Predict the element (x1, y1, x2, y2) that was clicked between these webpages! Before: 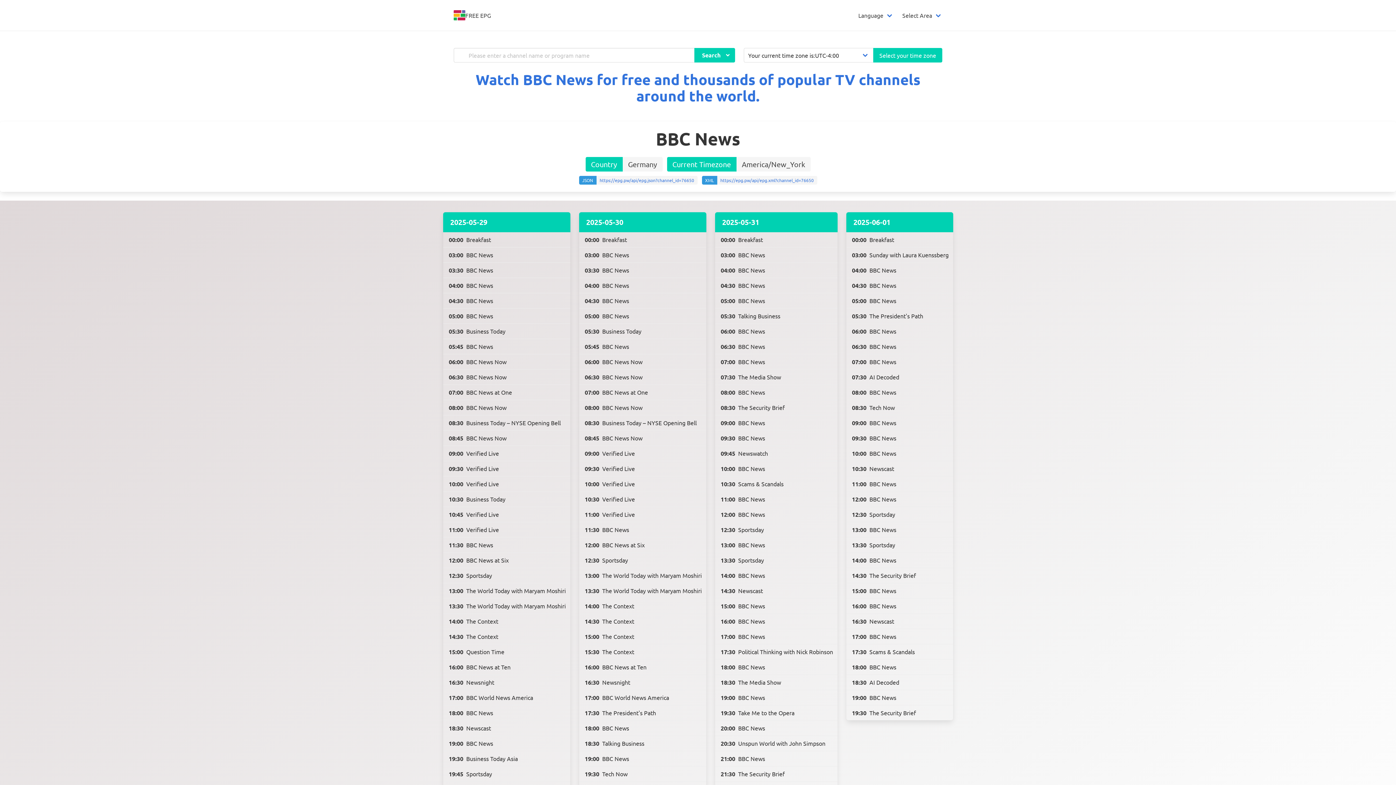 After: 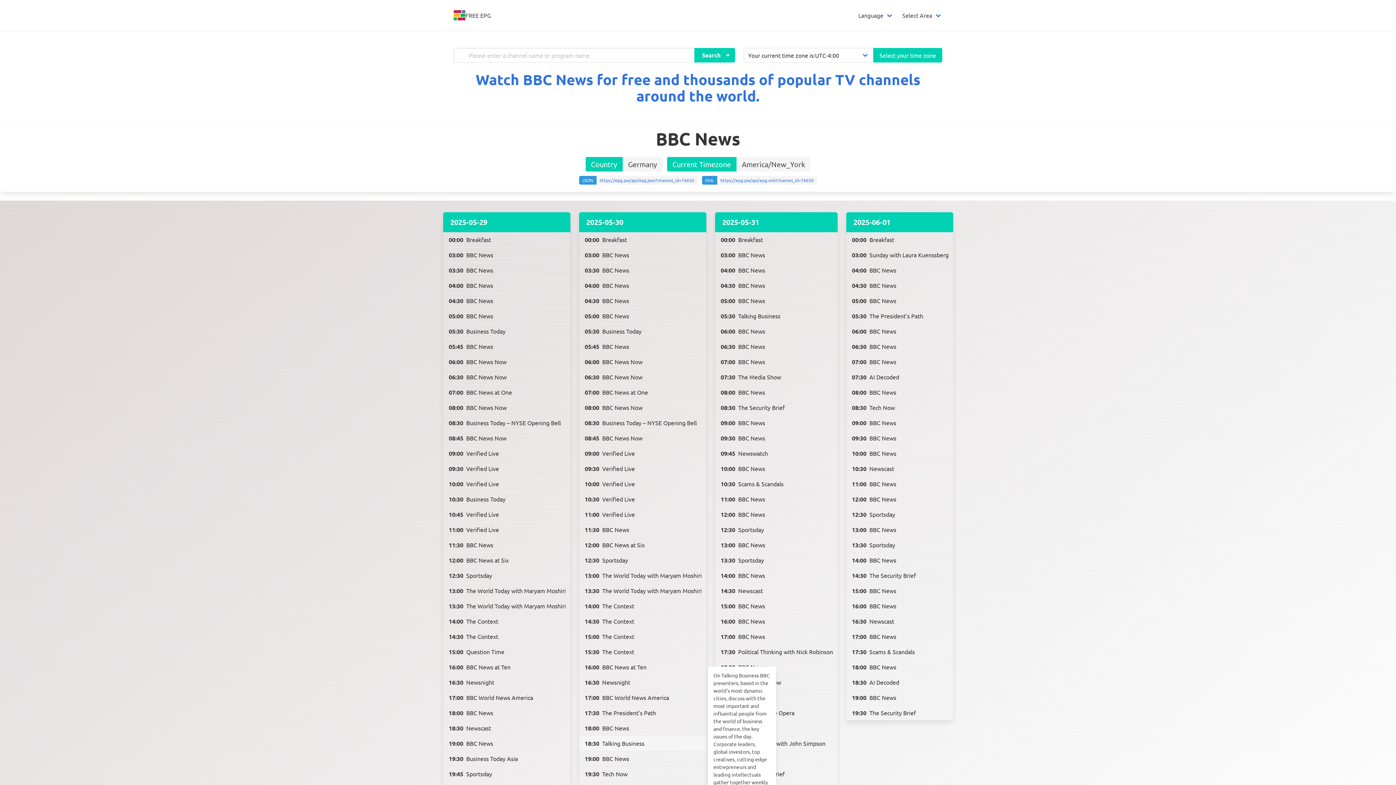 Action: label: 18:30 Talking Business bbox: (579, 736, 706, 751)